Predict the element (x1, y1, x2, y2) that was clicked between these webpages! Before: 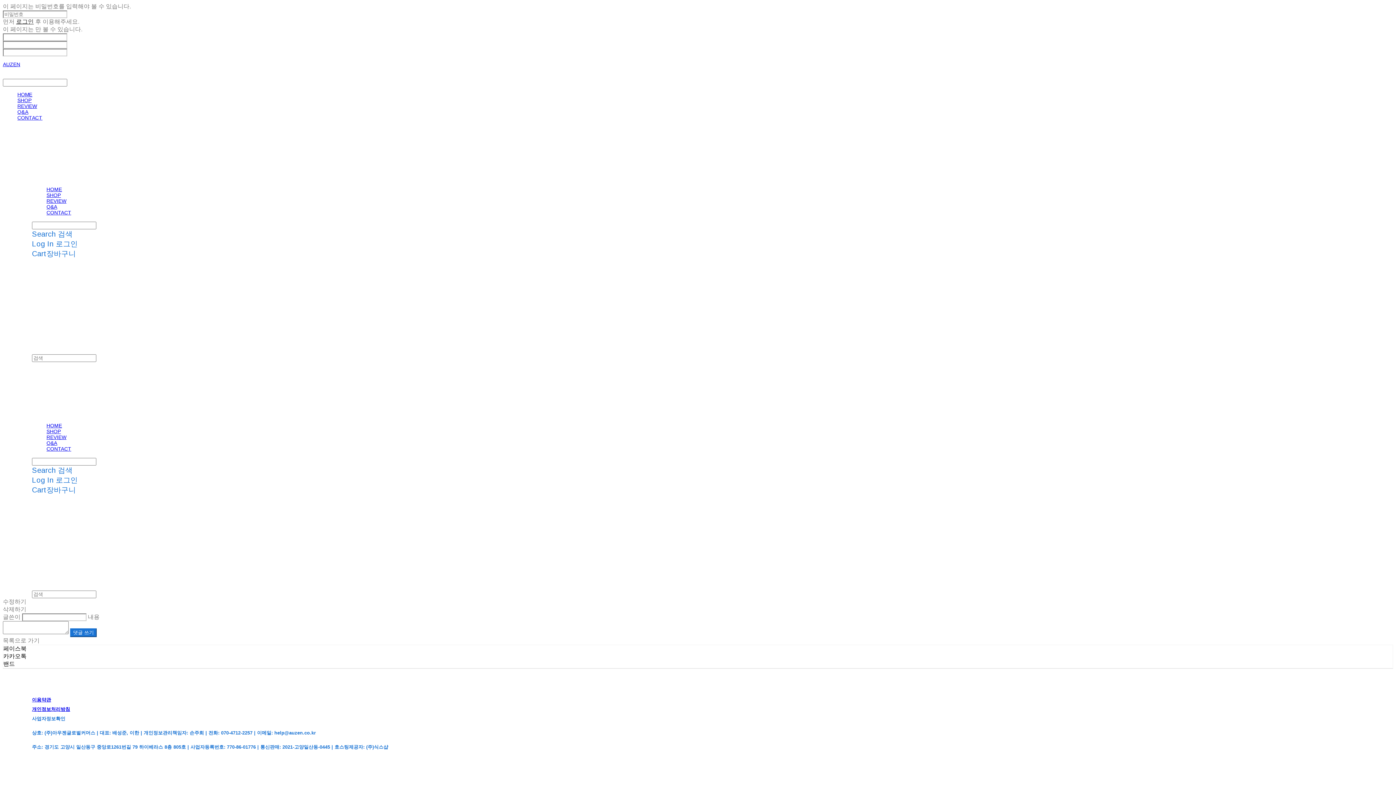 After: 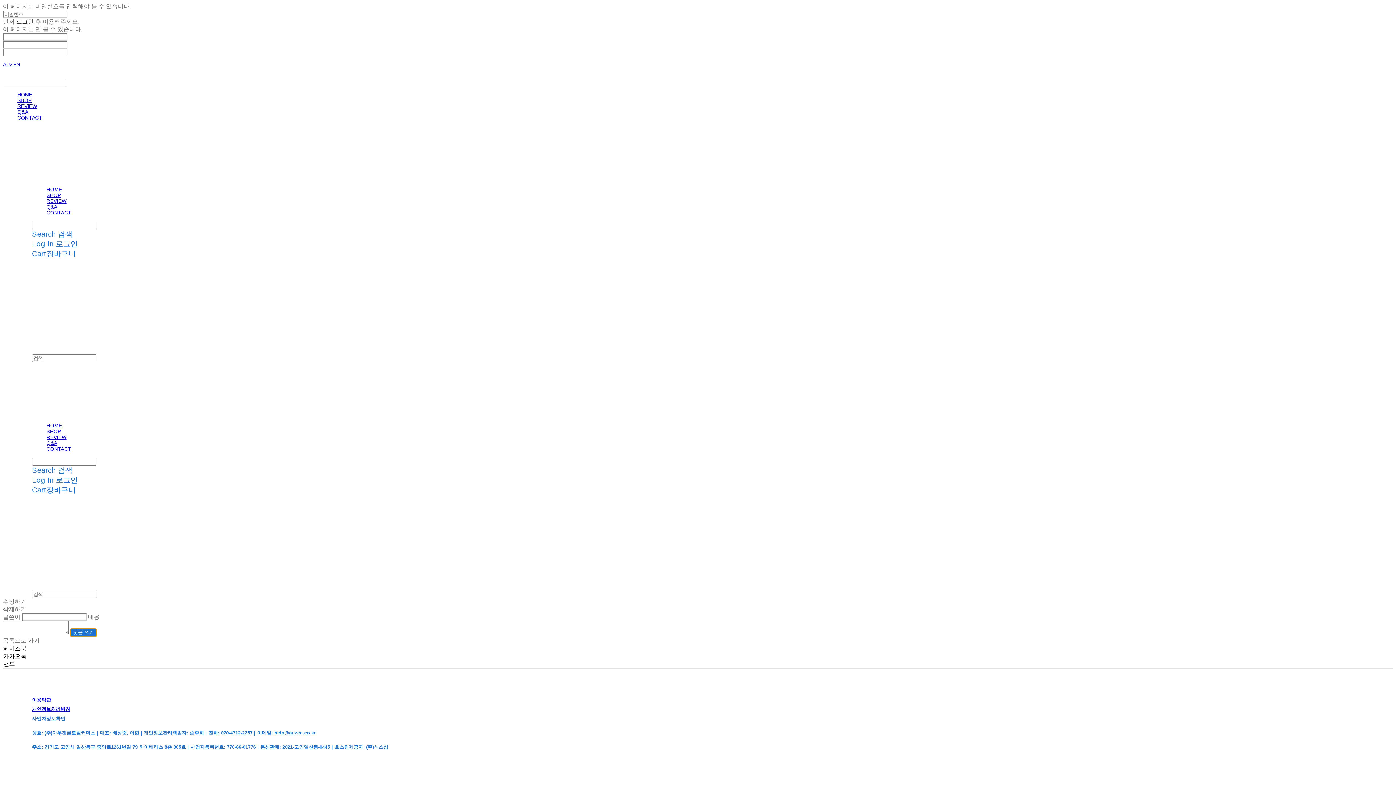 Action: label: 댓글 쓰기 bbox: (70, 628, 96, 637)